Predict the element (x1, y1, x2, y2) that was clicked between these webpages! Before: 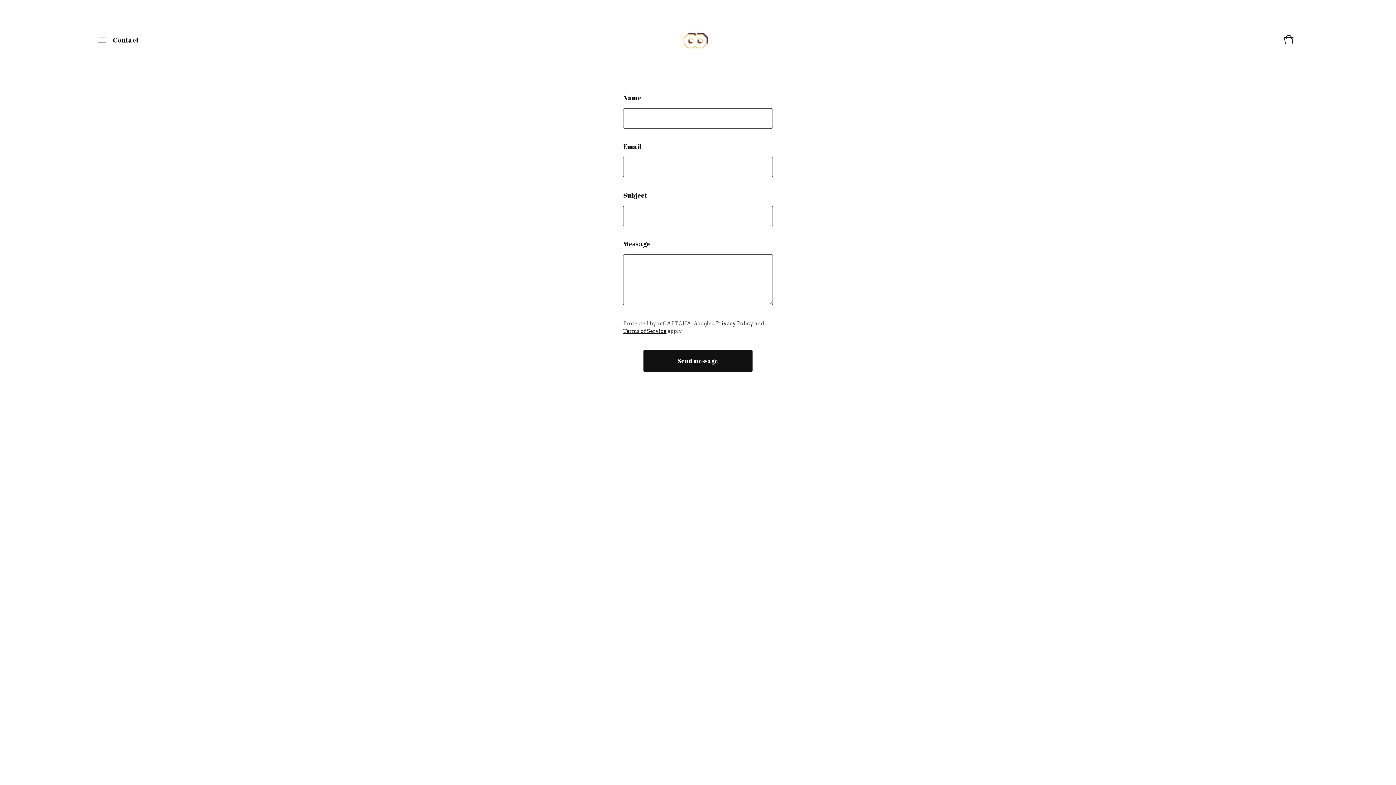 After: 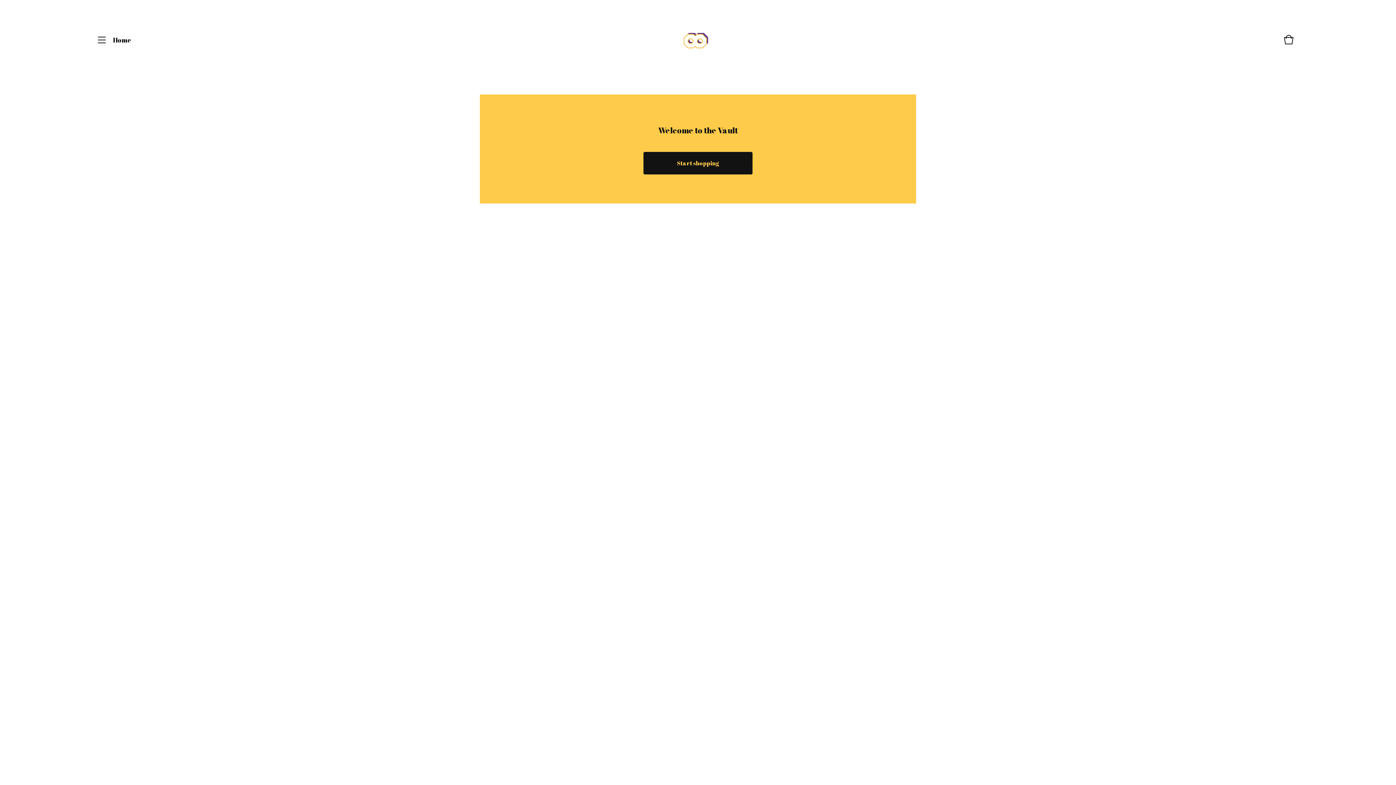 Action: bbox: (676, 25, 716, 54)